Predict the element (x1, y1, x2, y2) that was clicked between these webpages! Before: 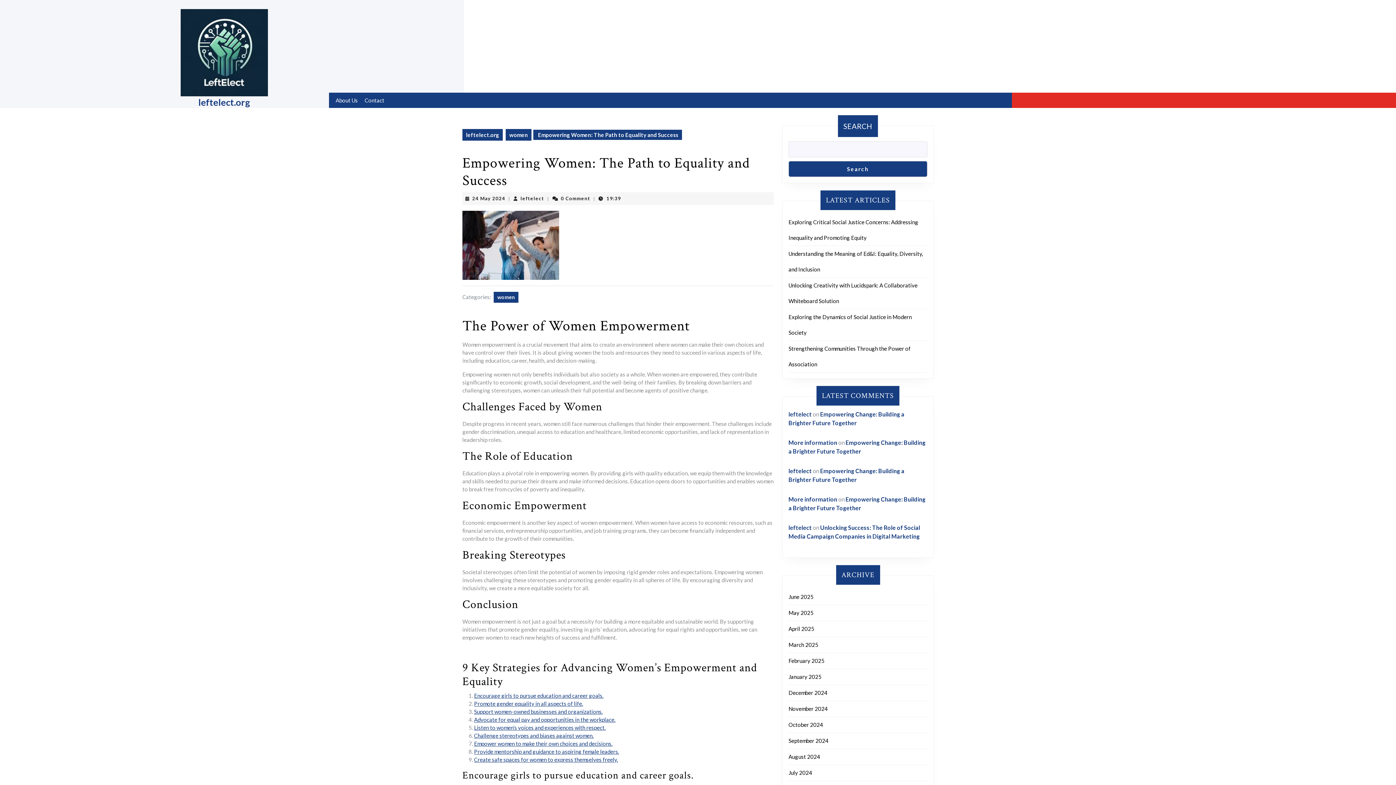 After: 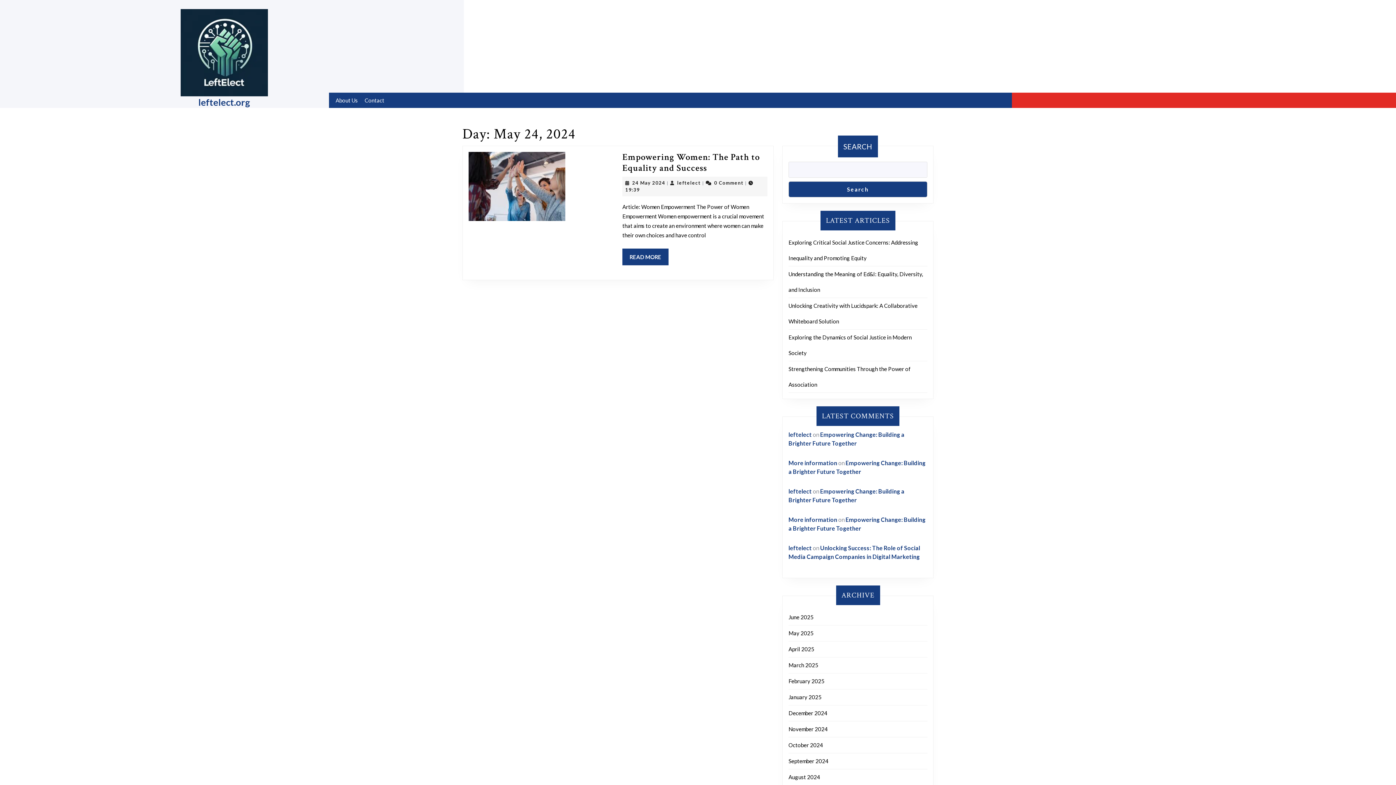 Action: bbox: (472, 195, 505, 201) label: 24 May 2024
24 May 2024